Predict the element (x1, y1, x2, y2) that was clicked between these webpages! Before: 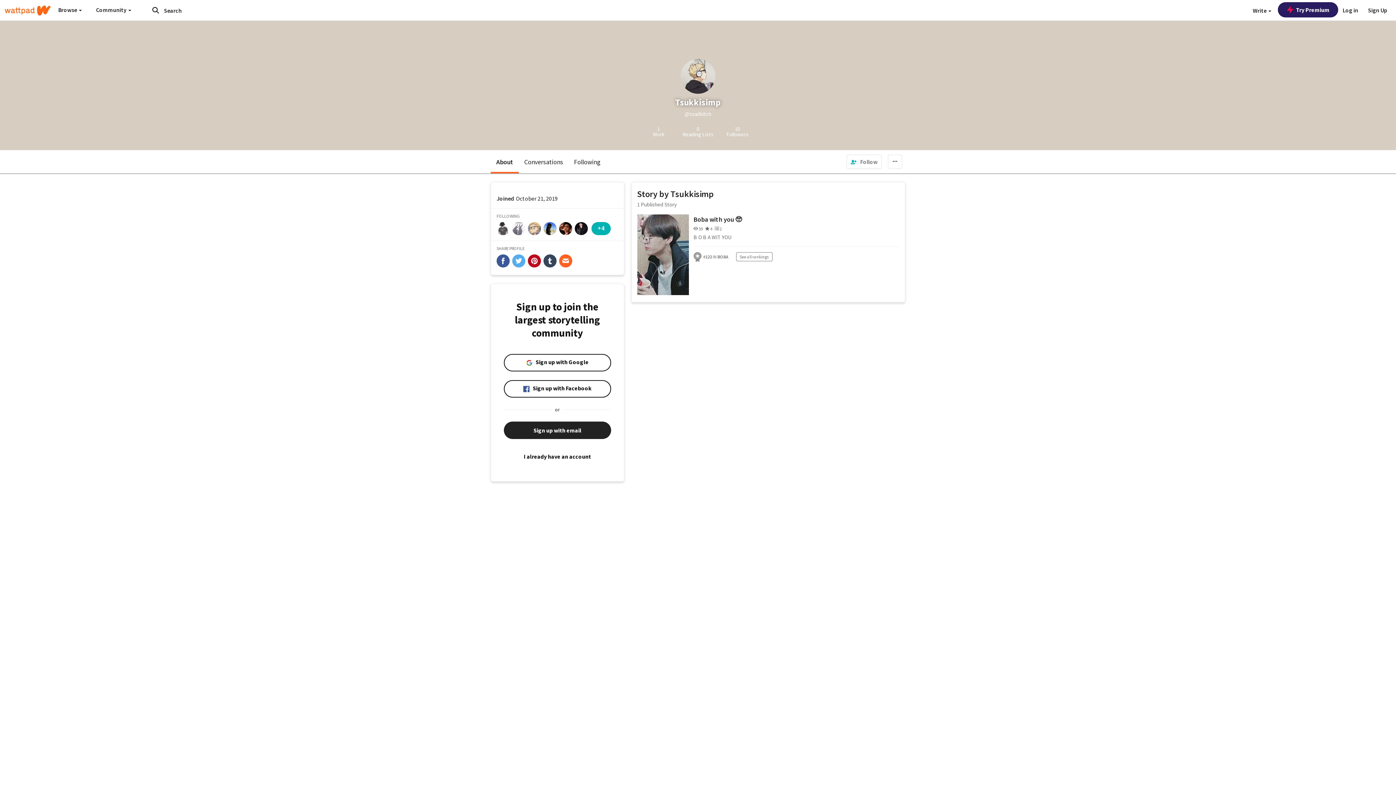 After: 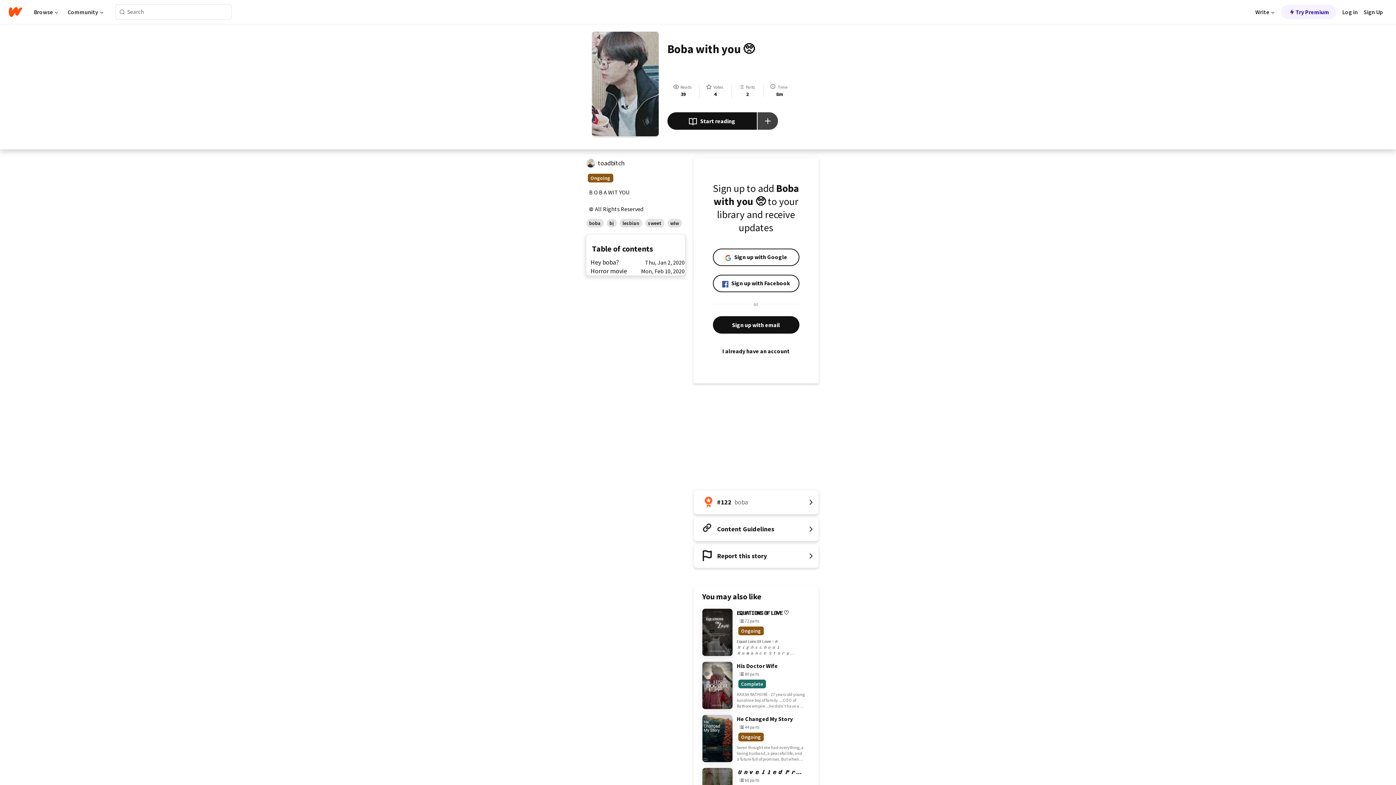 Action: bbox: (637, 214, 688, 294)